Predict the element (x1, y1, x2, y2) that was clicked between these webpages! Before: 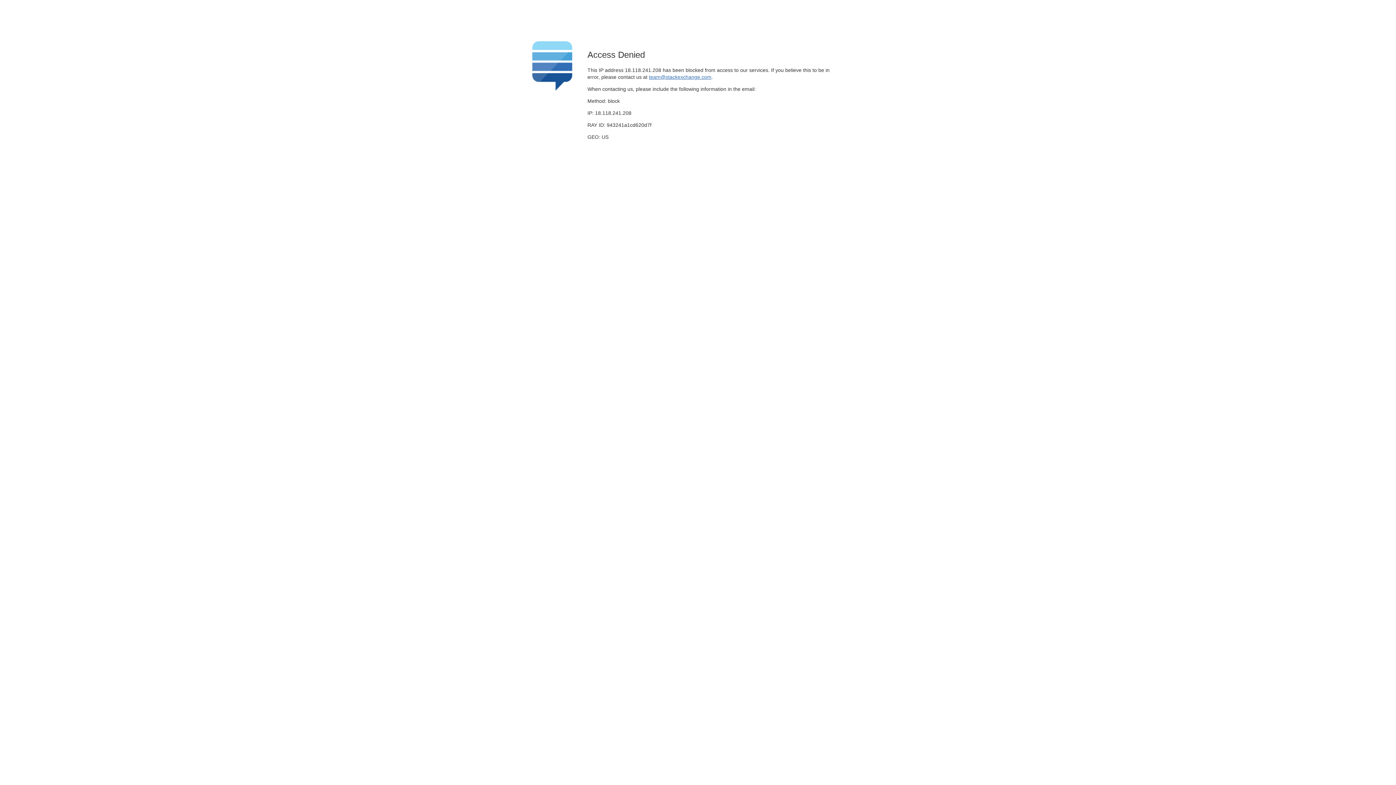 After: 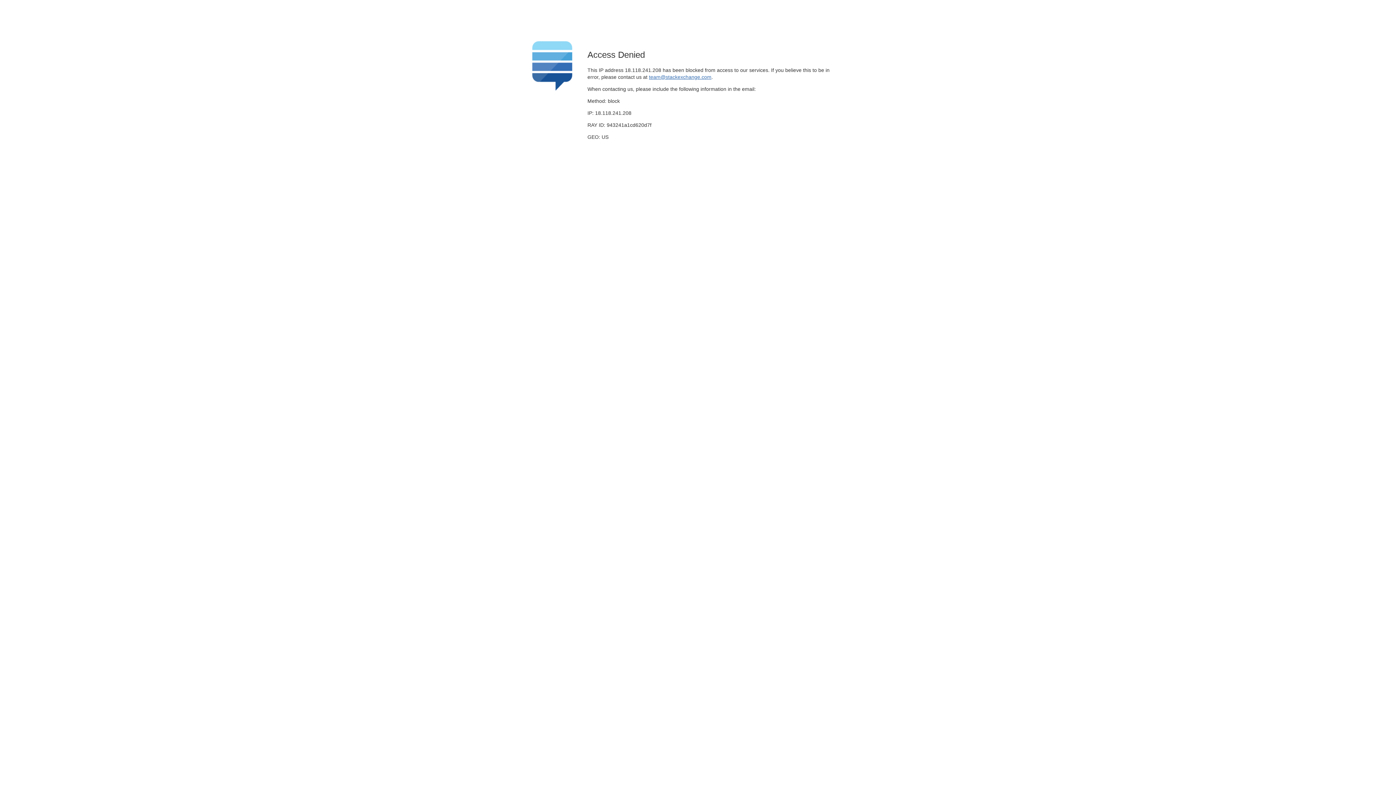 Action: bbox: (649, 74, 711, 79) label: team@stackexchange.com